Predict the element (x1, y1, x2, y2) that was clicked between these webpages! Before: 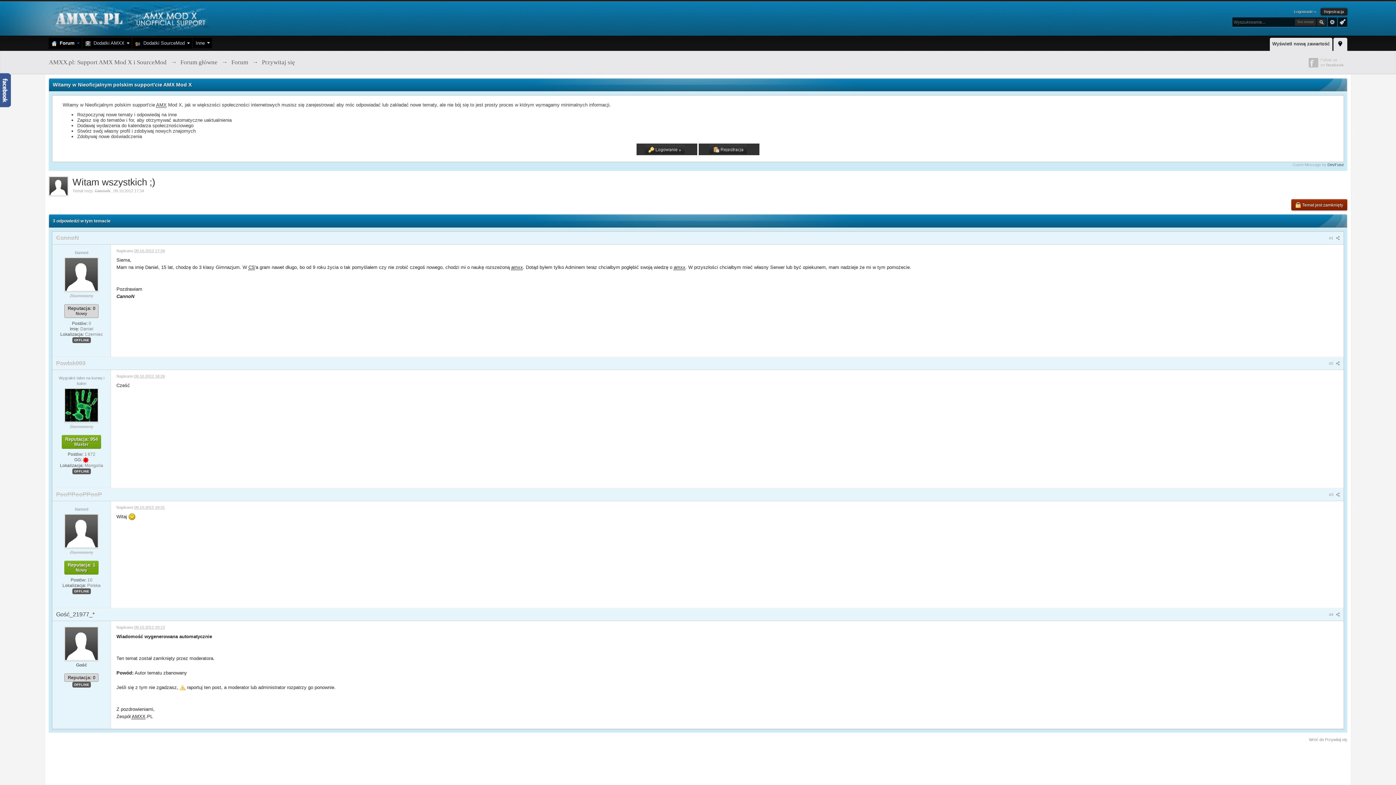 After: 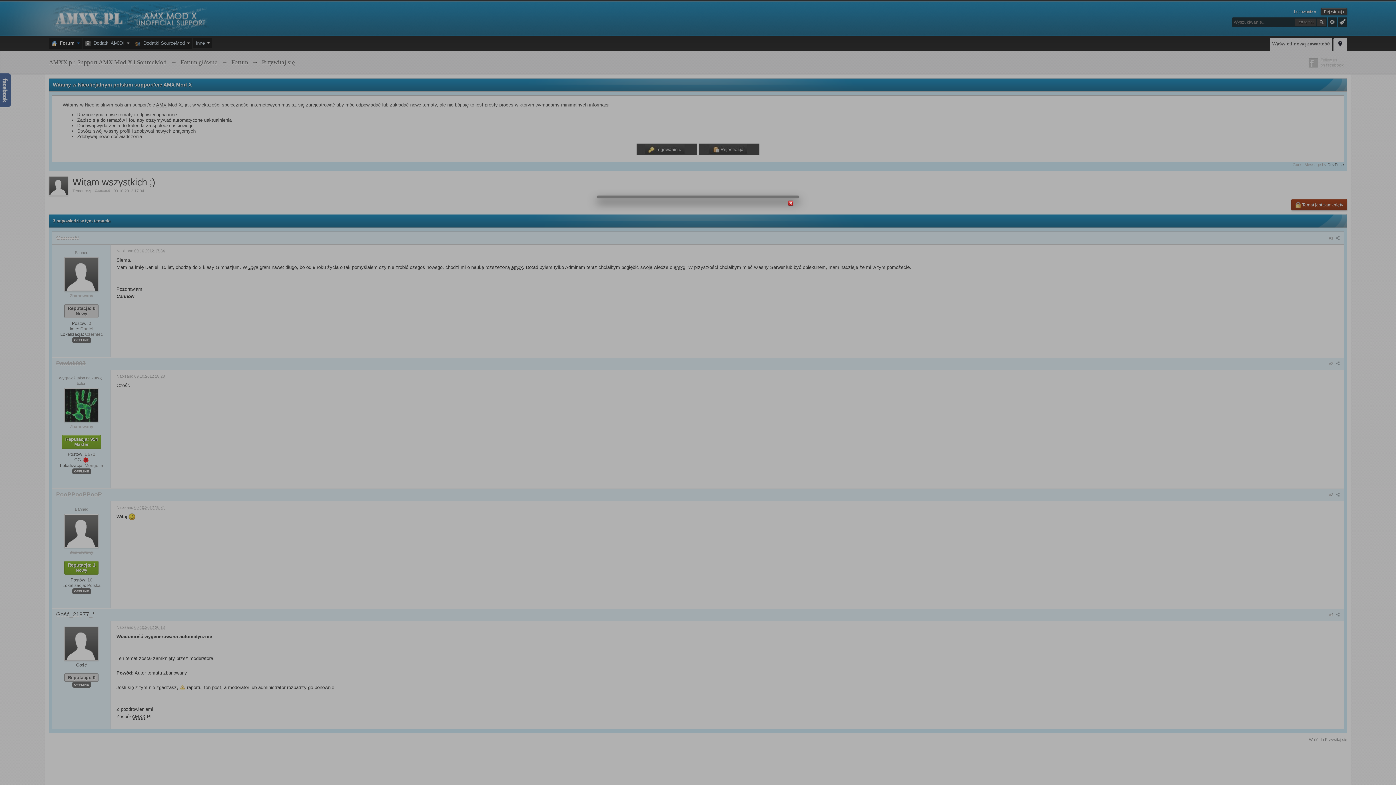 Action: label: #1  bbox: (1329, 235, 1340, 240)